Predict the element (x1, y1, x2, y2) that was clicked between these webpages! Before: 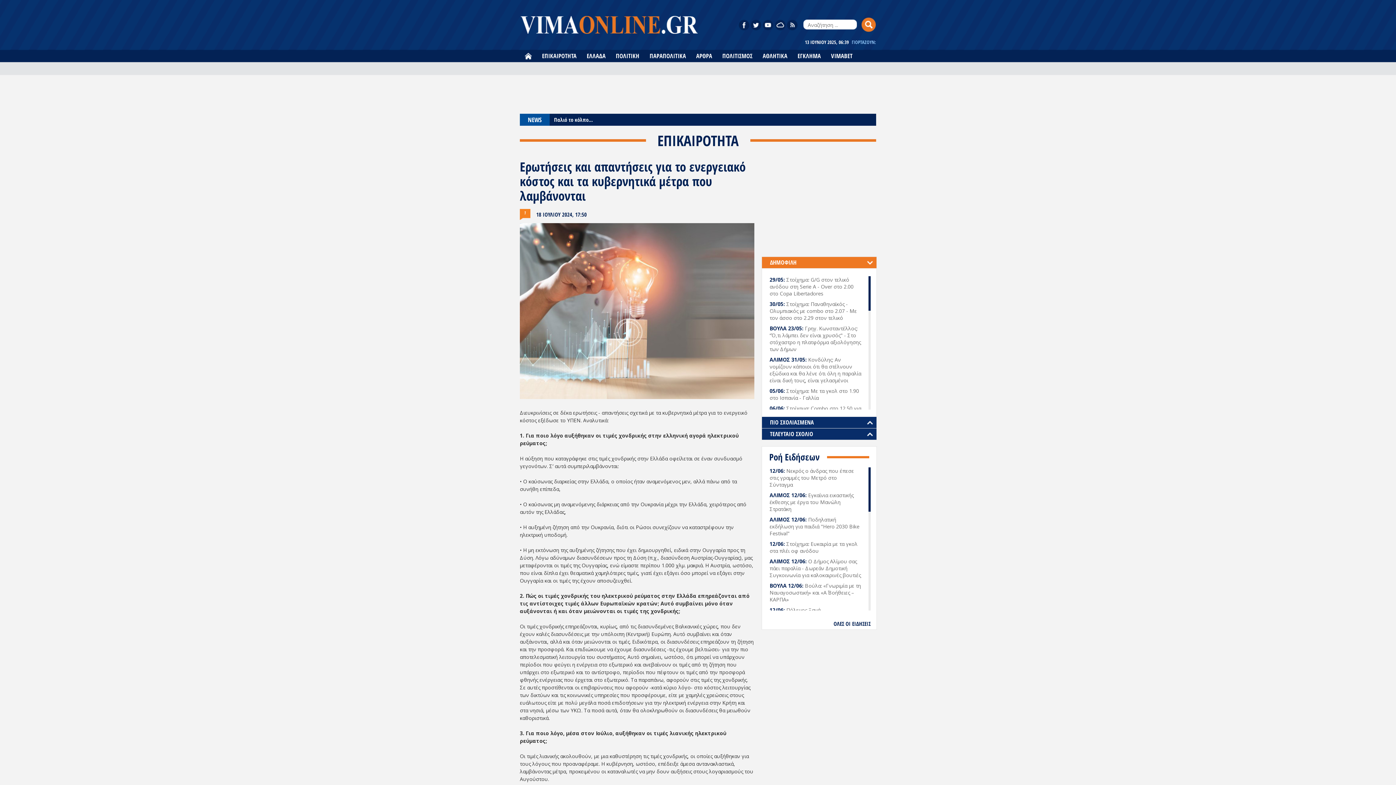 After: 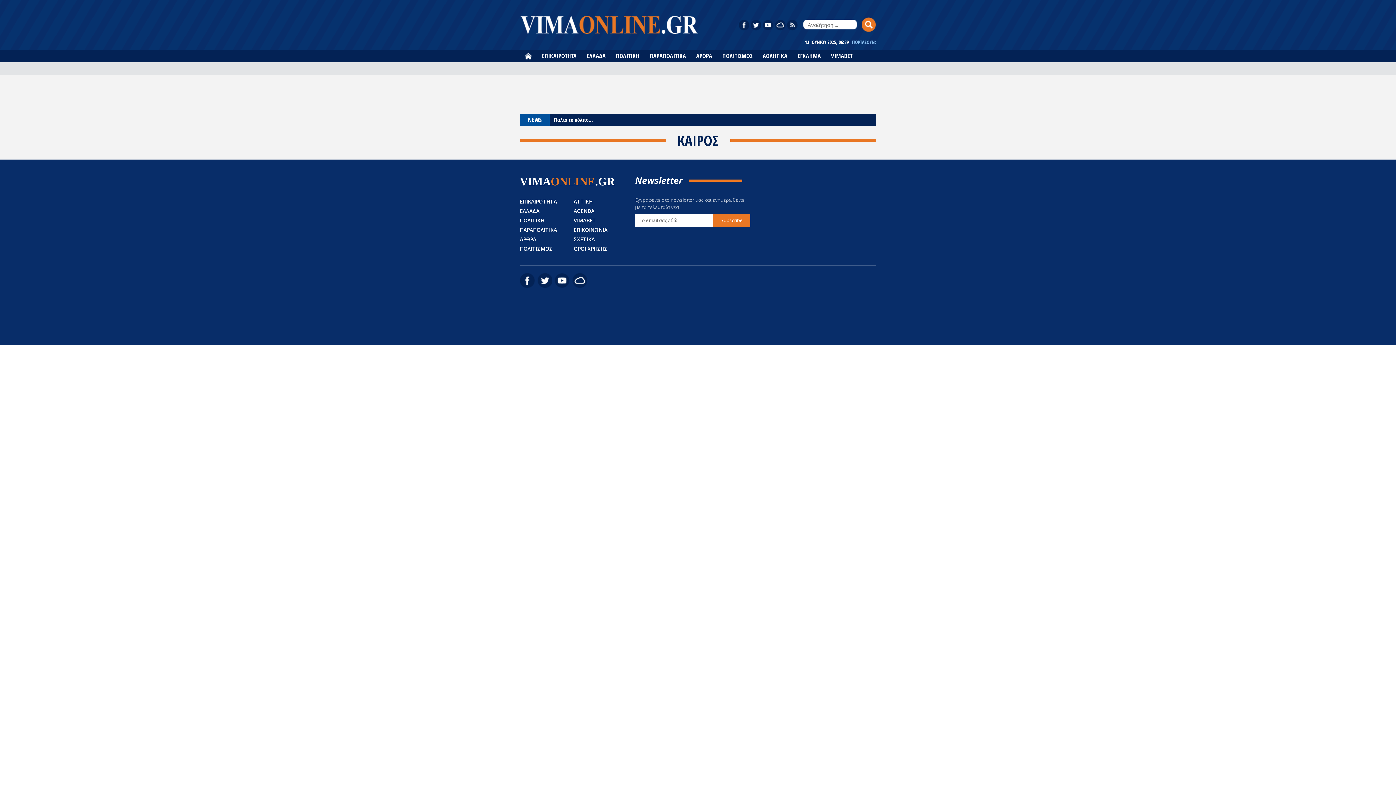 Action: bbox: (774, 19, 786, 30)